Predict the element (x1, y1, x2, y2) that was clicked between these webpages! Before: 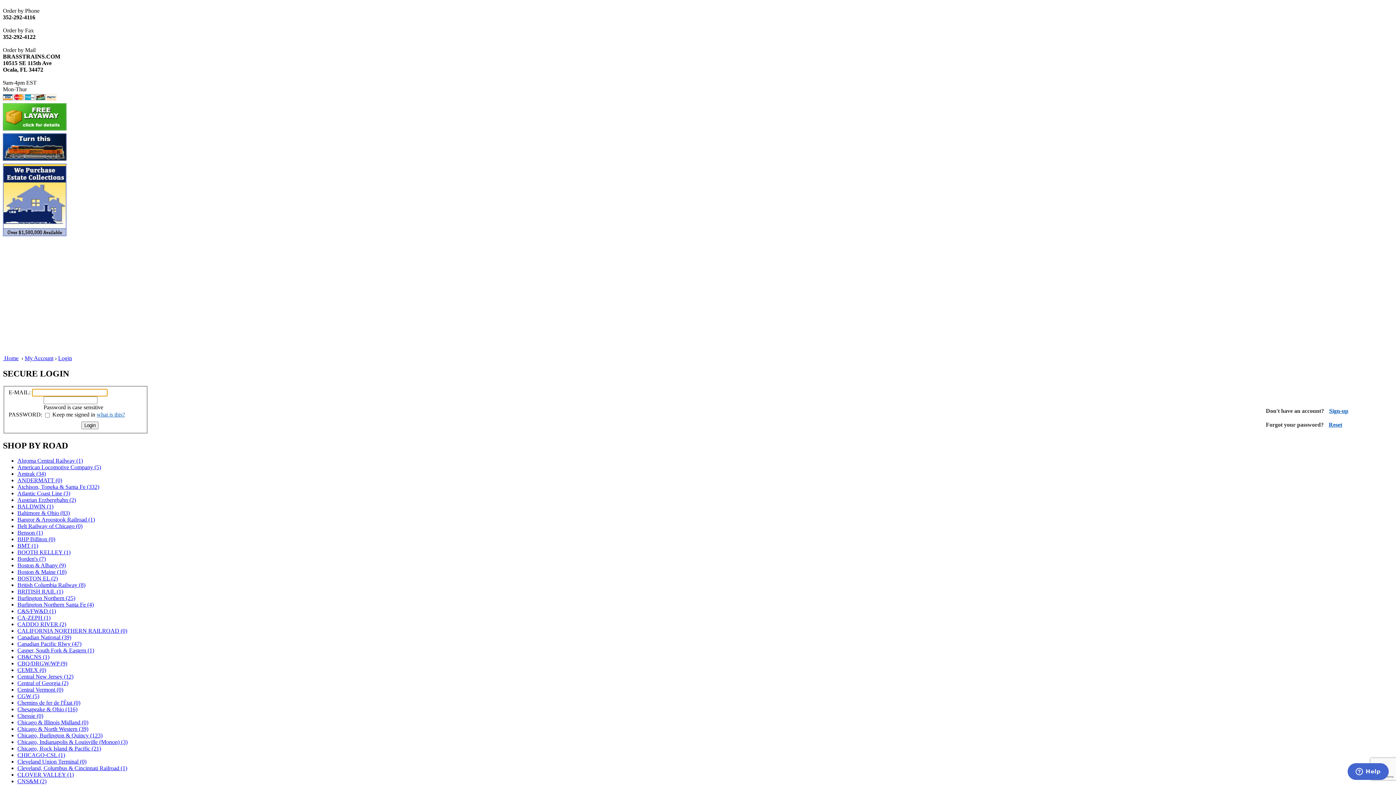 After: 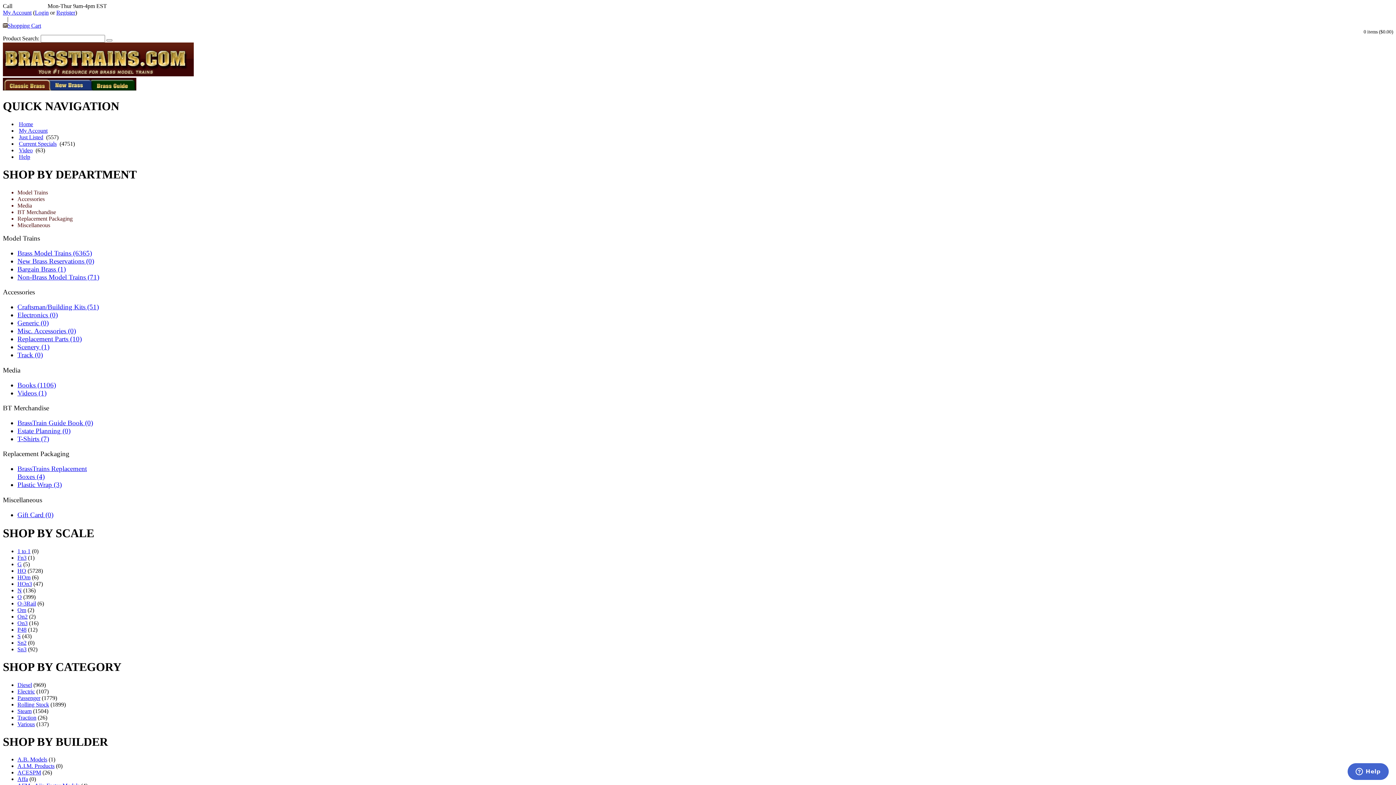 Action: label: British Columbia Railway (8) bbox: (17, 582, 85, 588)